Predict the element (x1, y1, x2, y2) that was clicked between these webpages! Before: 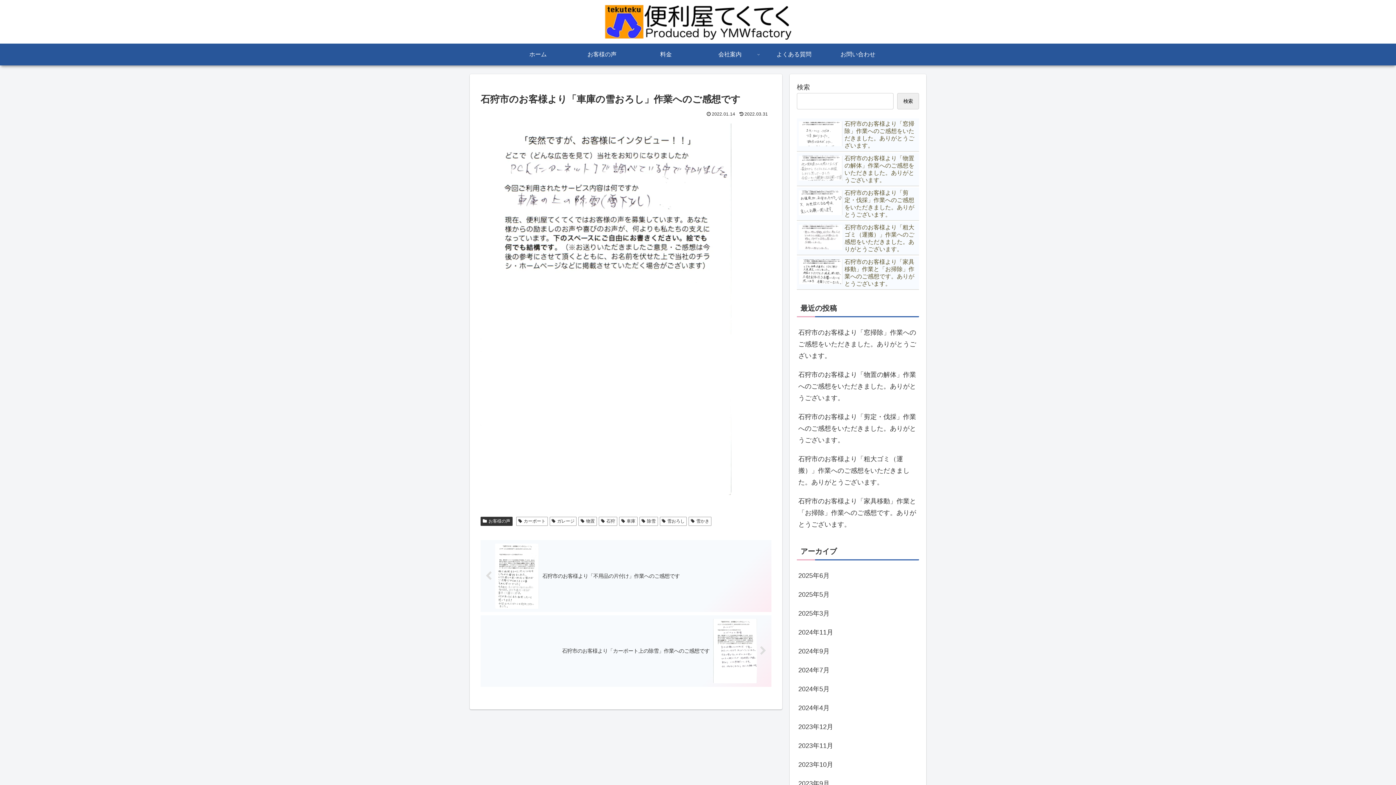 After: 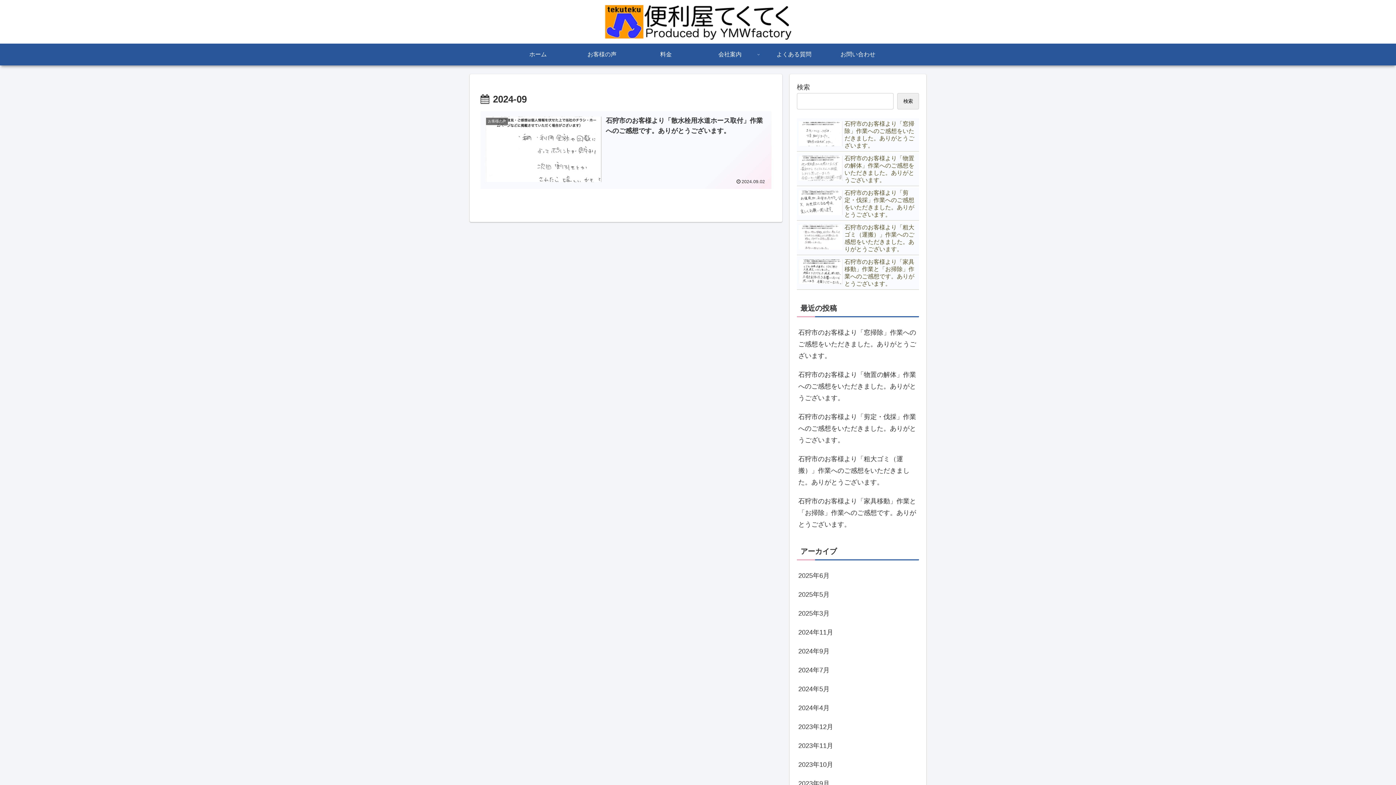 Action: label: 2024年9月 bbox: (797, 642, 919, 660)